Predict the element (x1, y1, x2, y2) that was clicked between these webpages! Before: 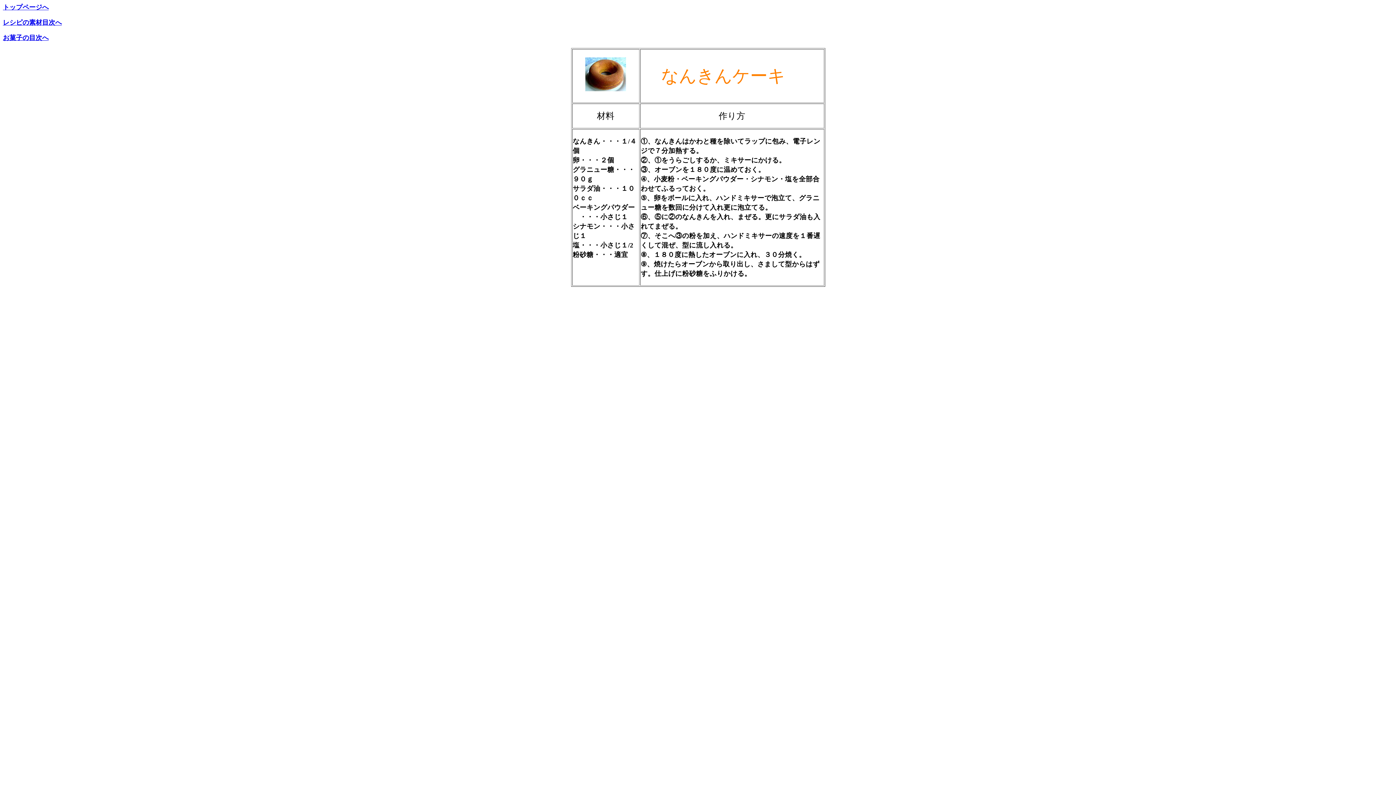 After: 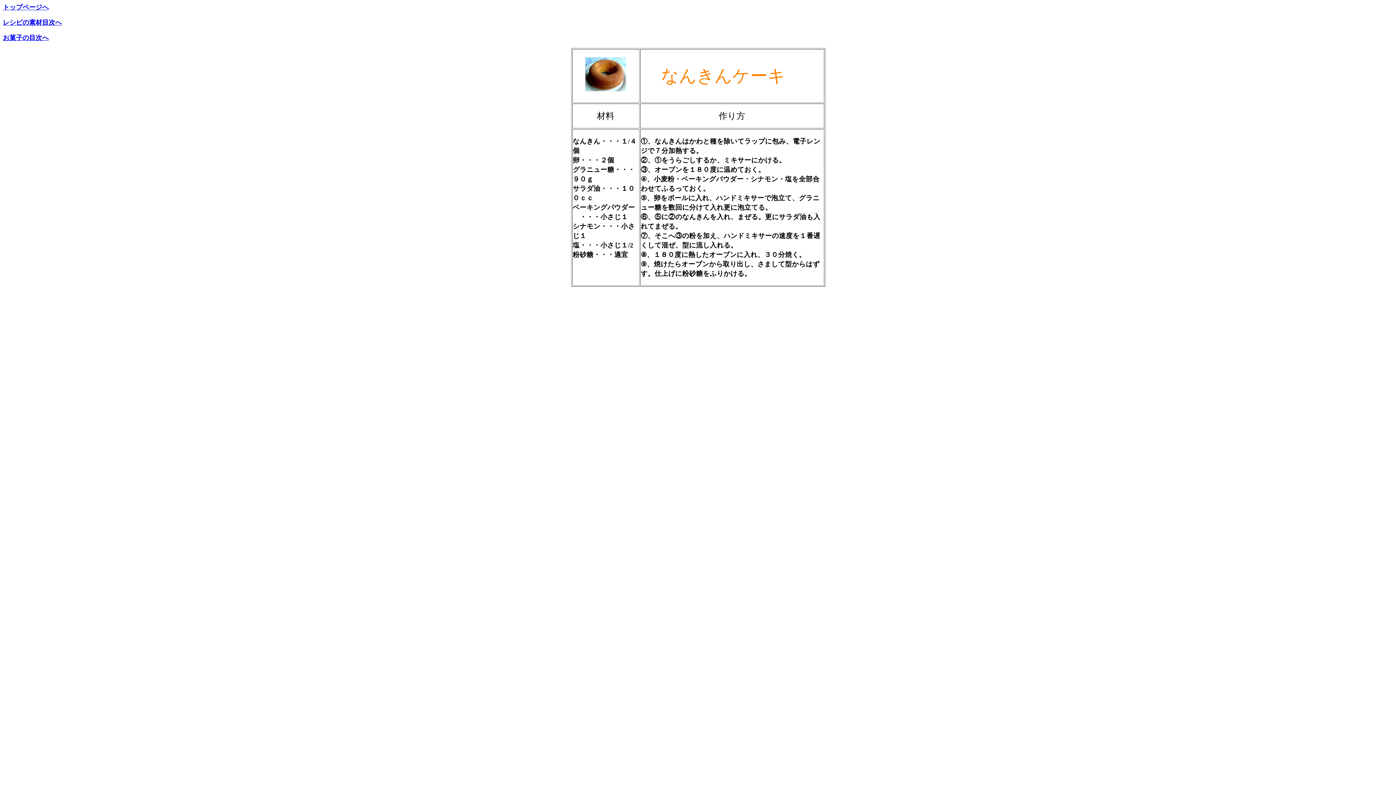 Action: label: トップページへ

 bbox: (2, 4, 48, 10)